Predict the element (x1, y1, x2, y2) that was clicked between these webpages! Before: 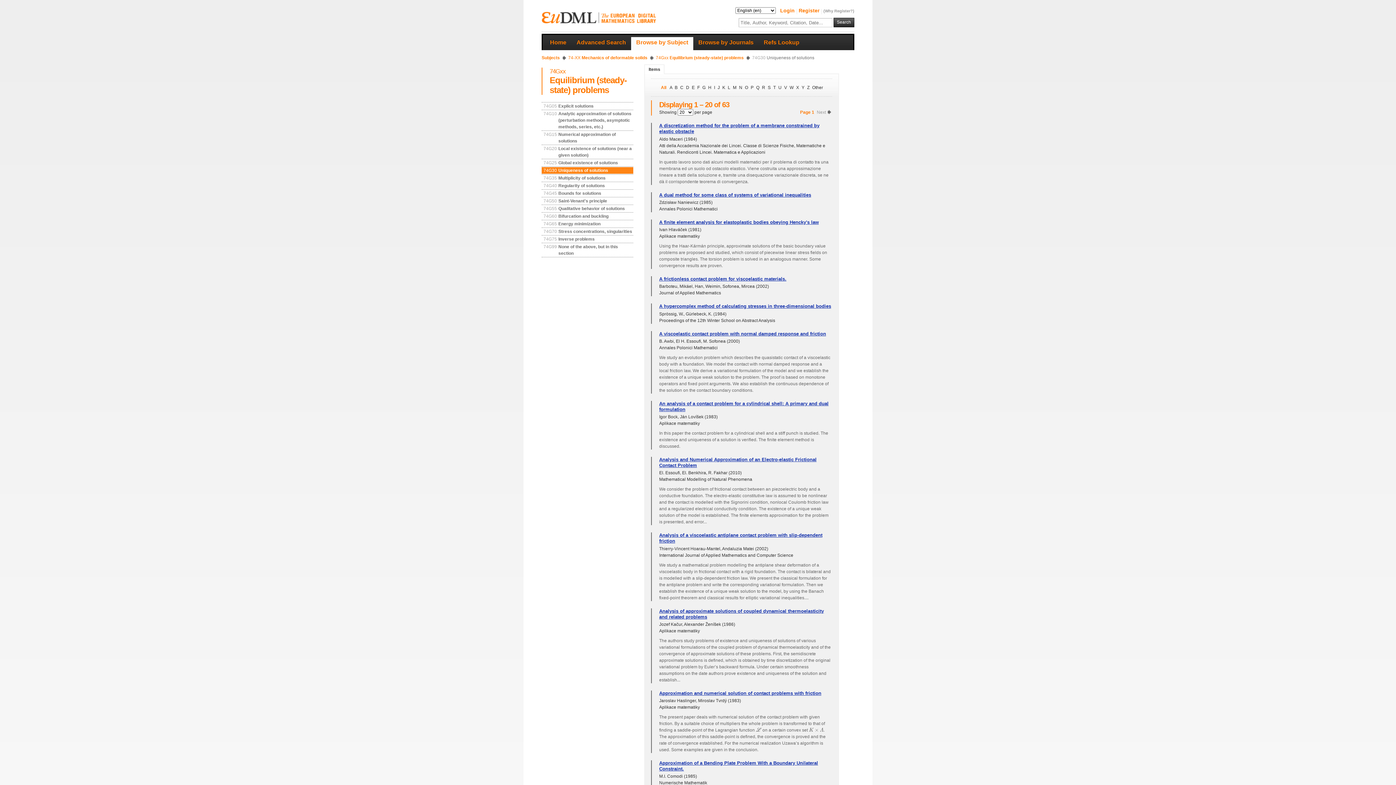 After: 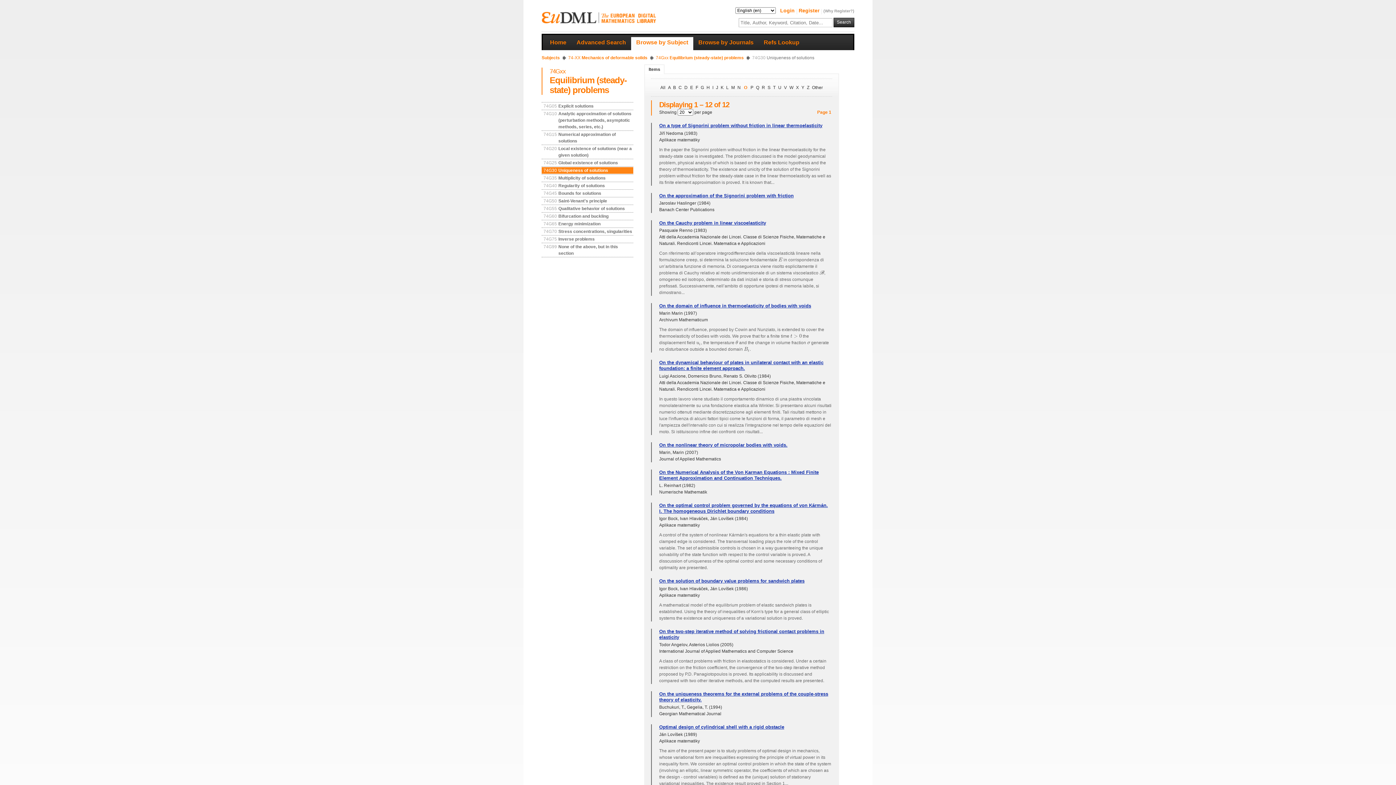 Action: bbox: (744, 84, 750, 91) label: O 